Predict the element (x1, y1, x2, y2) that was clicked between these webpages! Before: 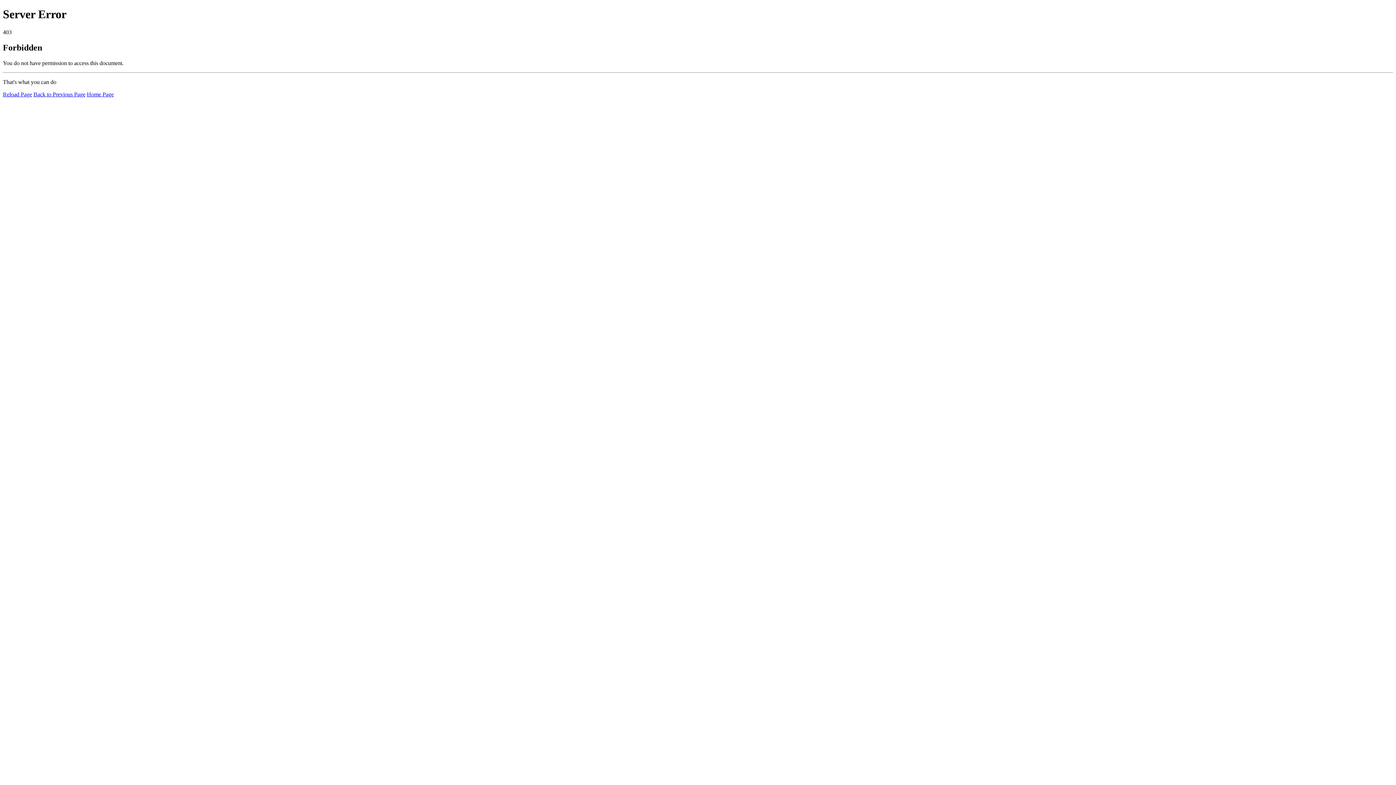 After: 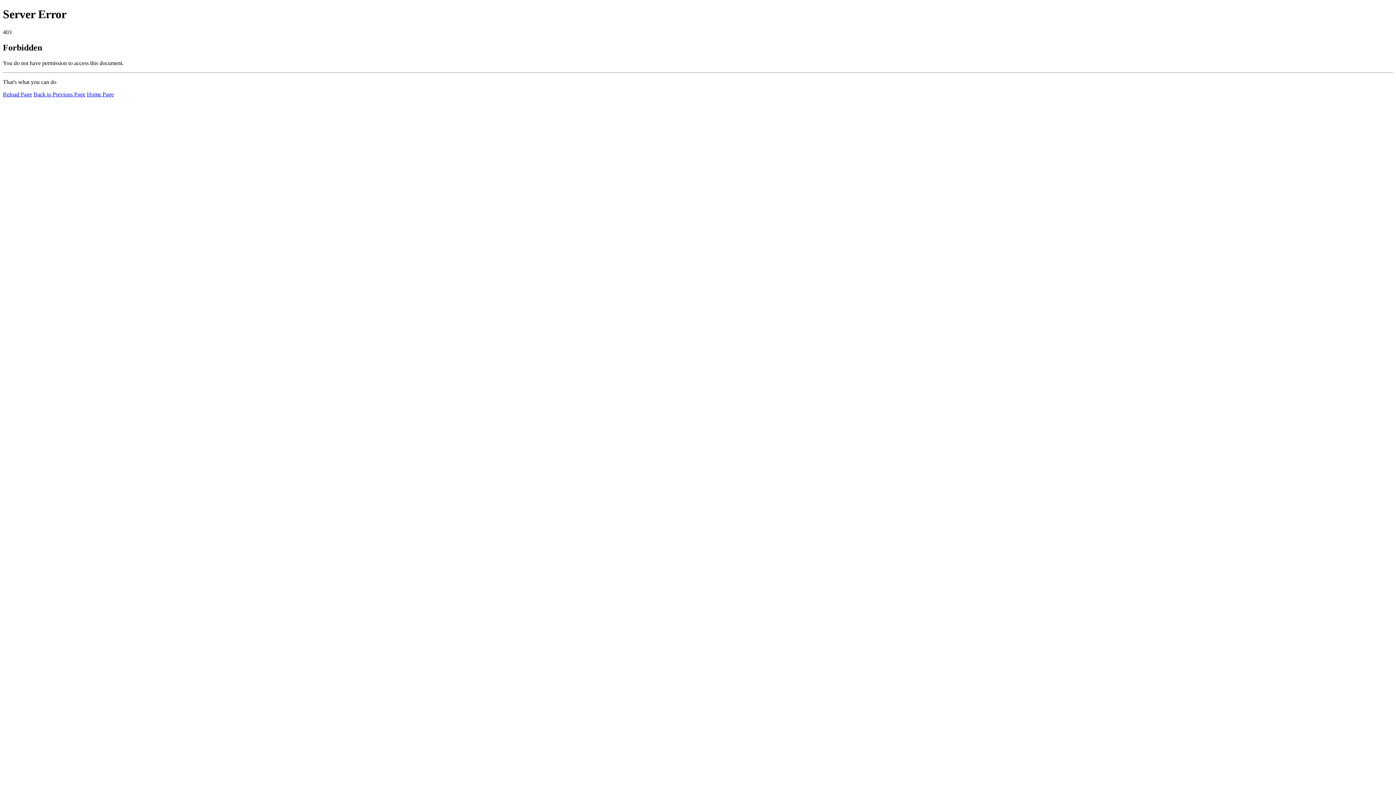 Action: label: Home Page bbox: (86, 91, 113, 97)